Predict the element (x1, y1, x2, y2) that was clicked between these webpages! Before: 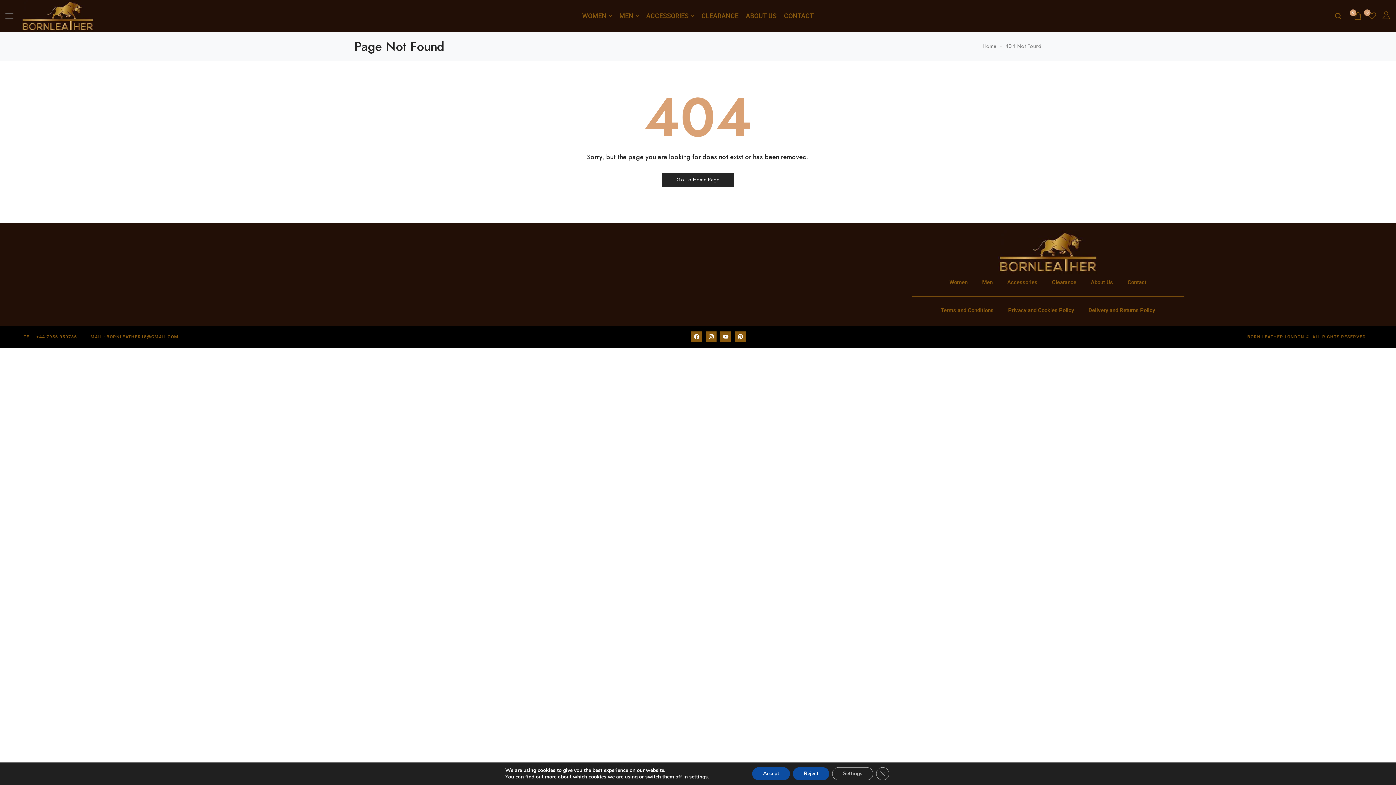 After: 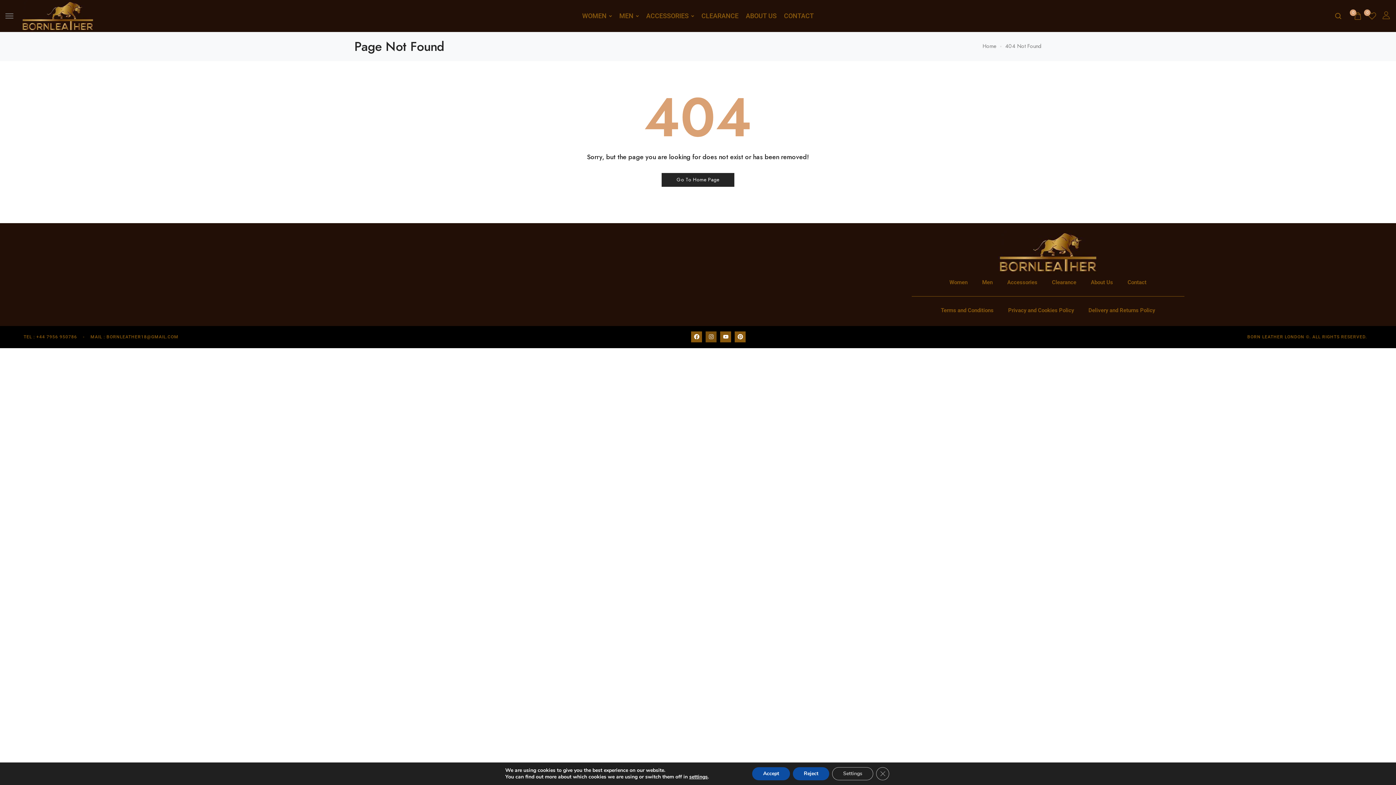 Action: bbox: (705, 331, 716, 342) label: Instagram